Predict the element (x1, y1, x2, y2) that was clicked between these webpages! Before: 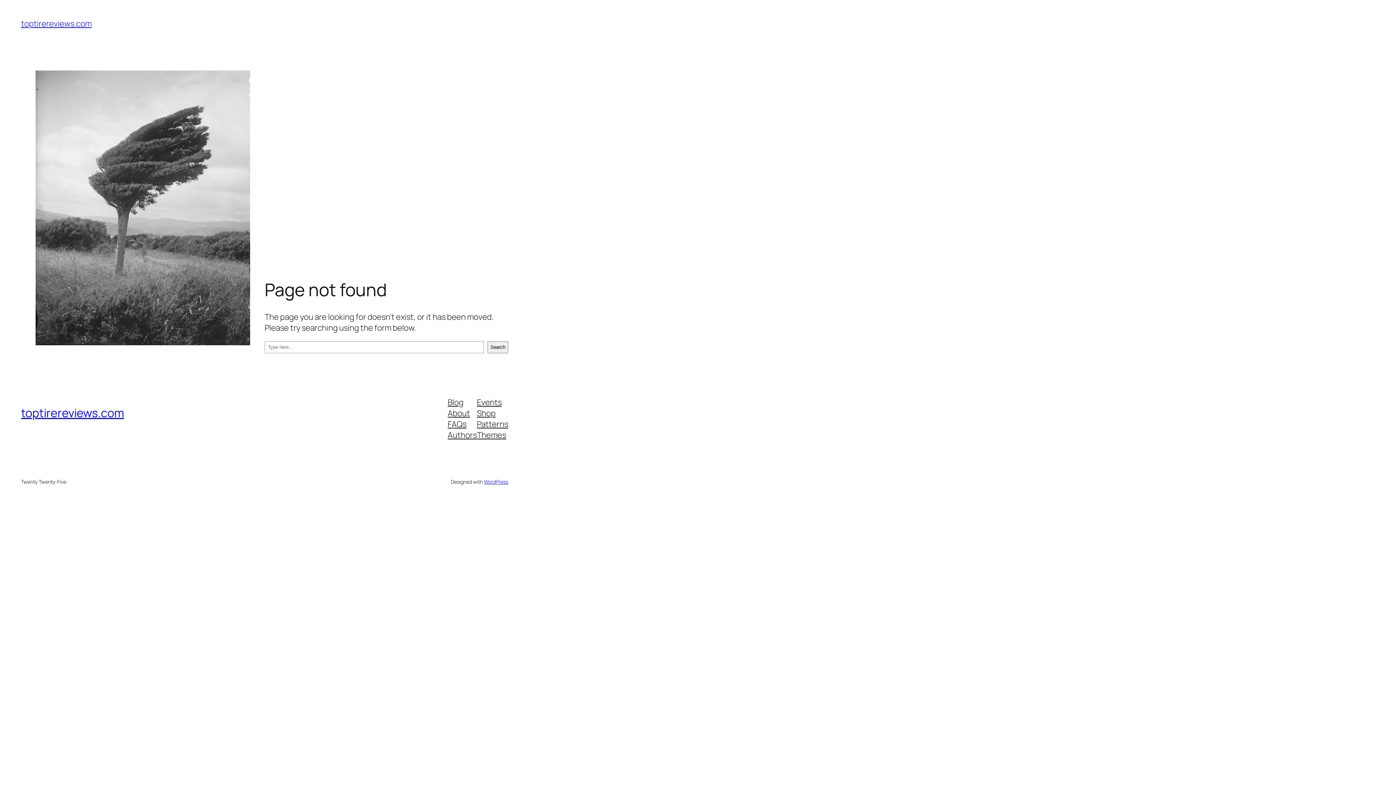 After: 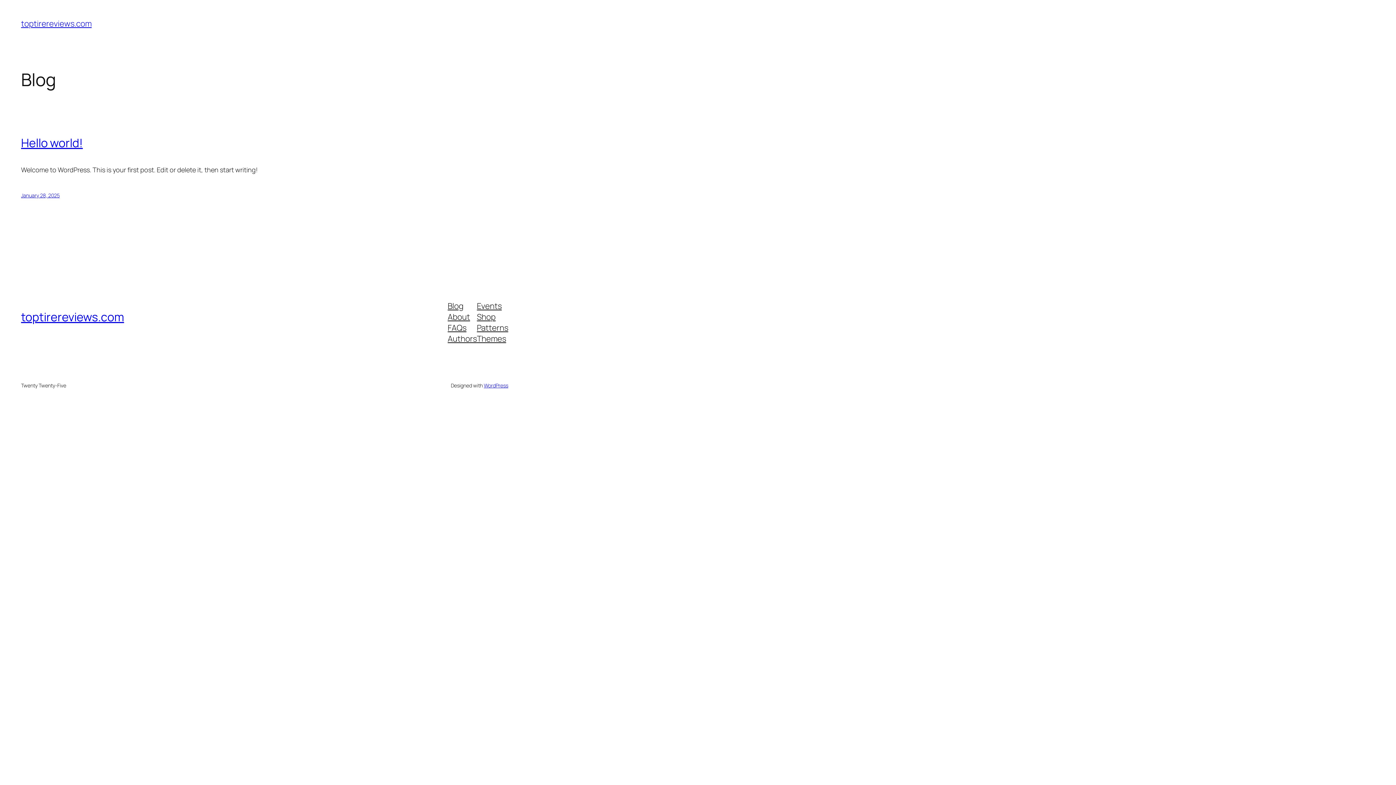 Action: bbox: (21, 18, 91, 29) label: toptirereviews.com